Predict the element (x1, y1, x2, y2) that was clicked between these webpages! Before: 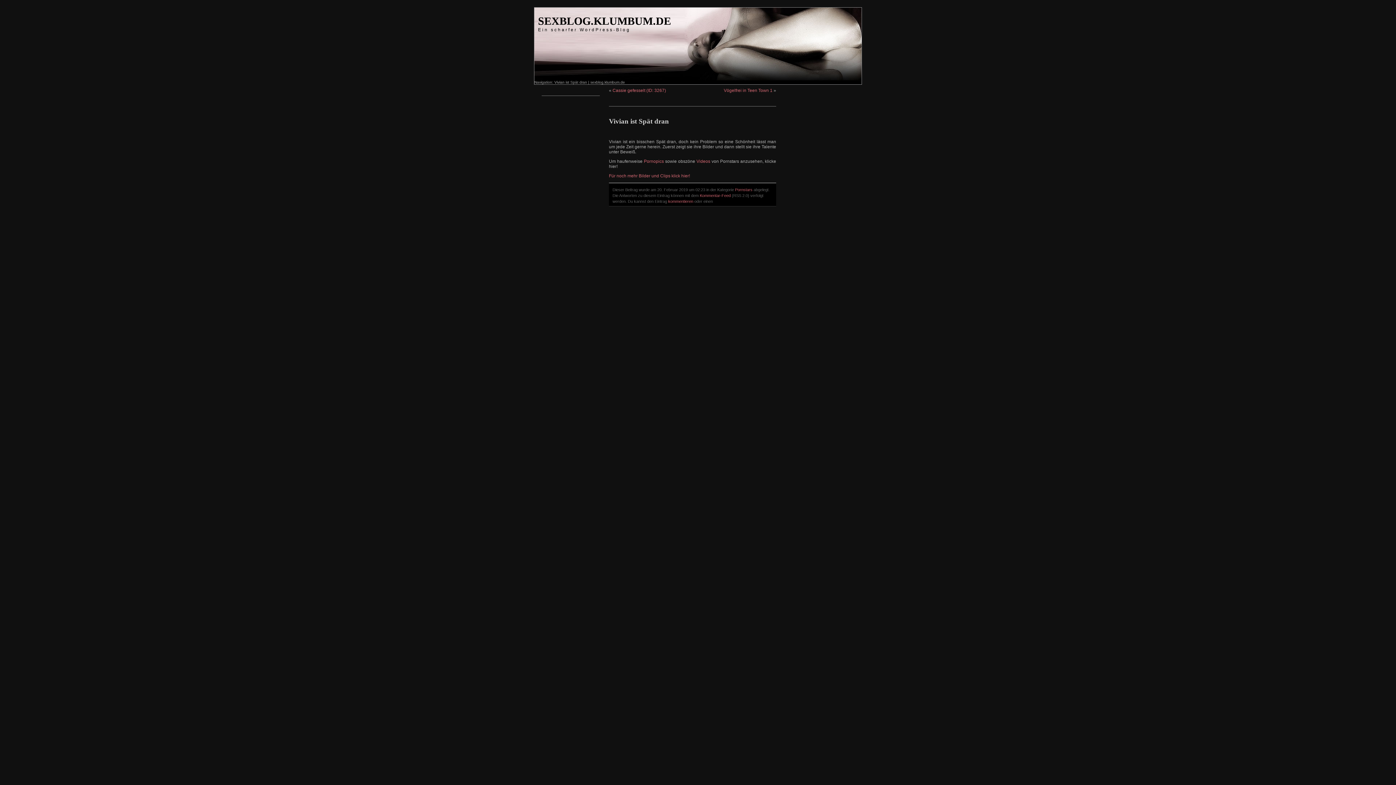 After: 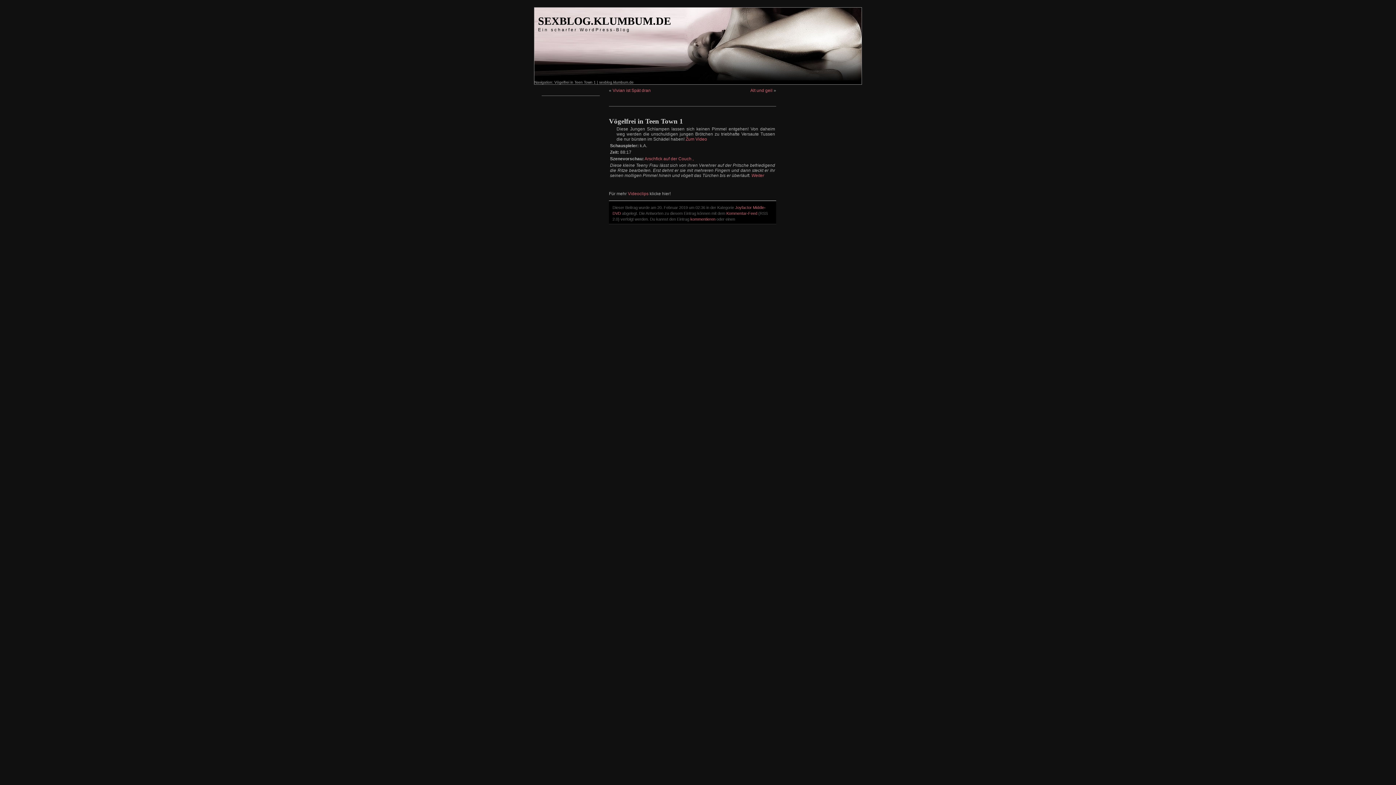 Action: bbox: (724, 88, 772, 93) label: Vögelfrei in Teen Town 1